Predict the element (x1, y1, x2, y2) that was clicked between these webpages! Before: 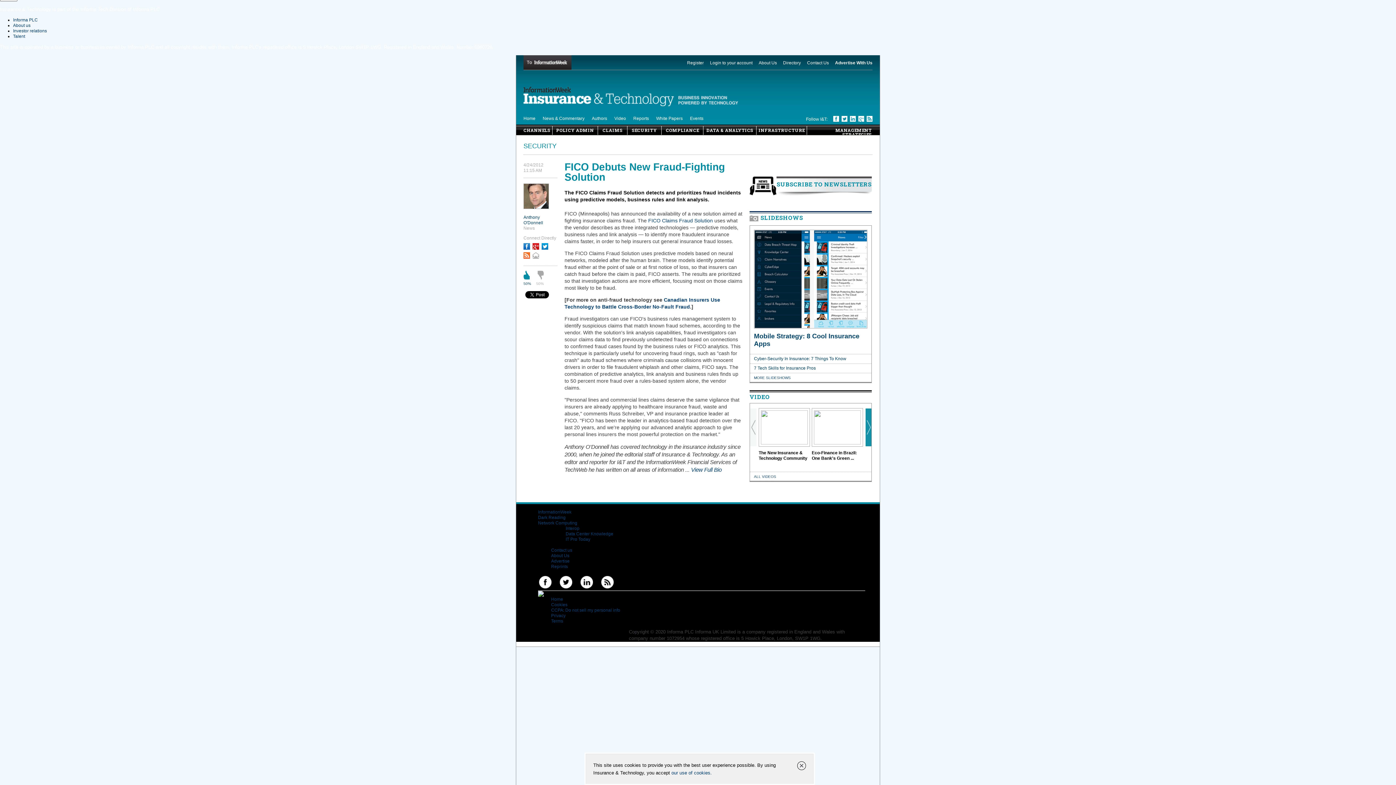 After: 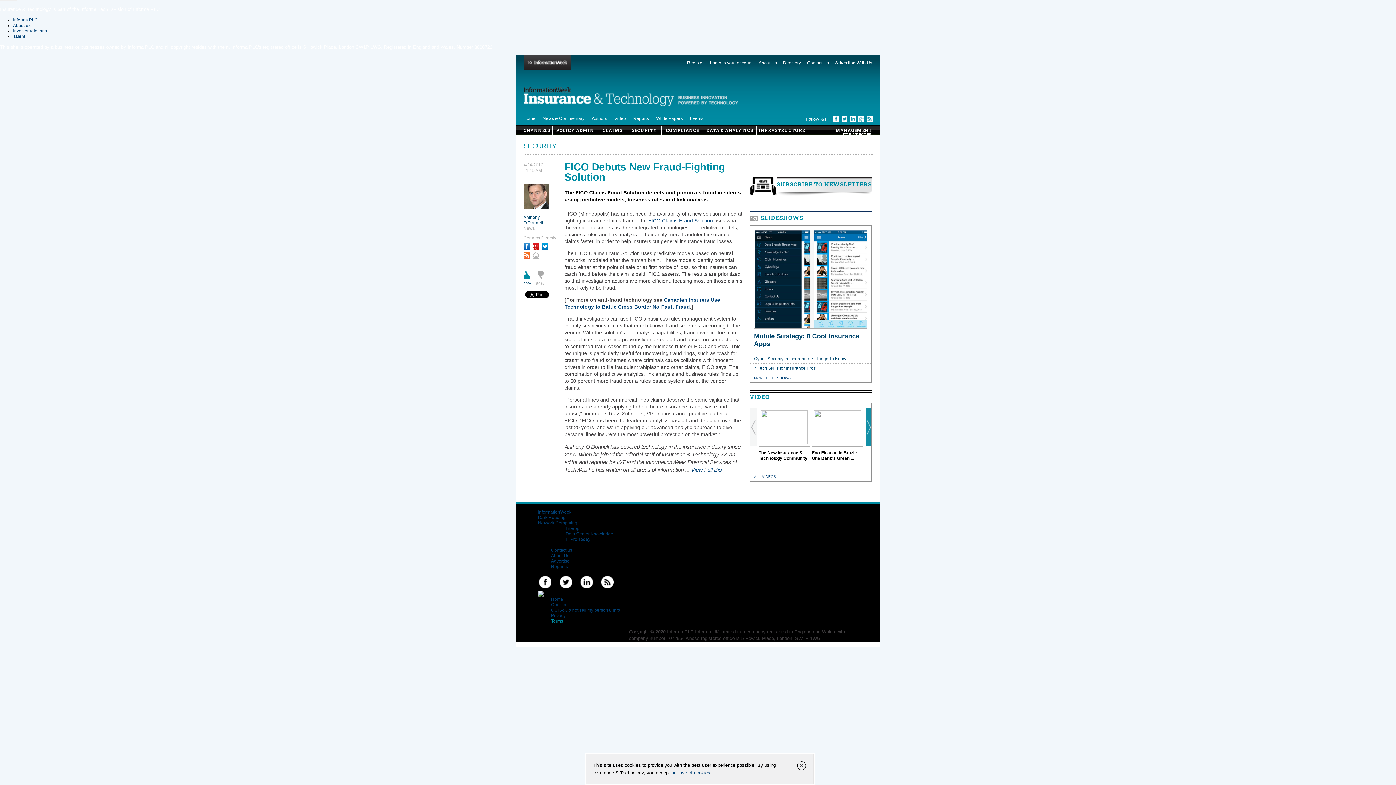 Action: label: Terms bbox: (551, 618, 563, 623)